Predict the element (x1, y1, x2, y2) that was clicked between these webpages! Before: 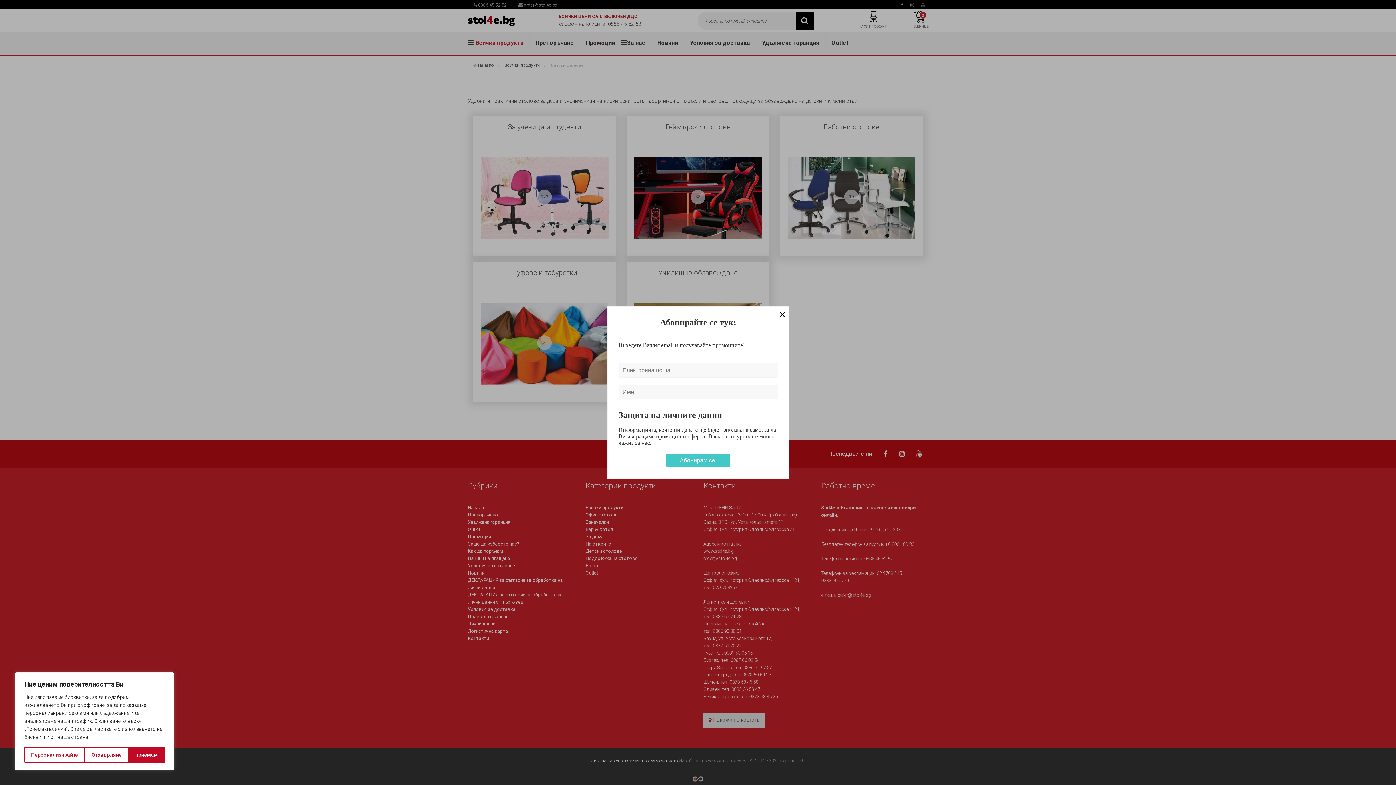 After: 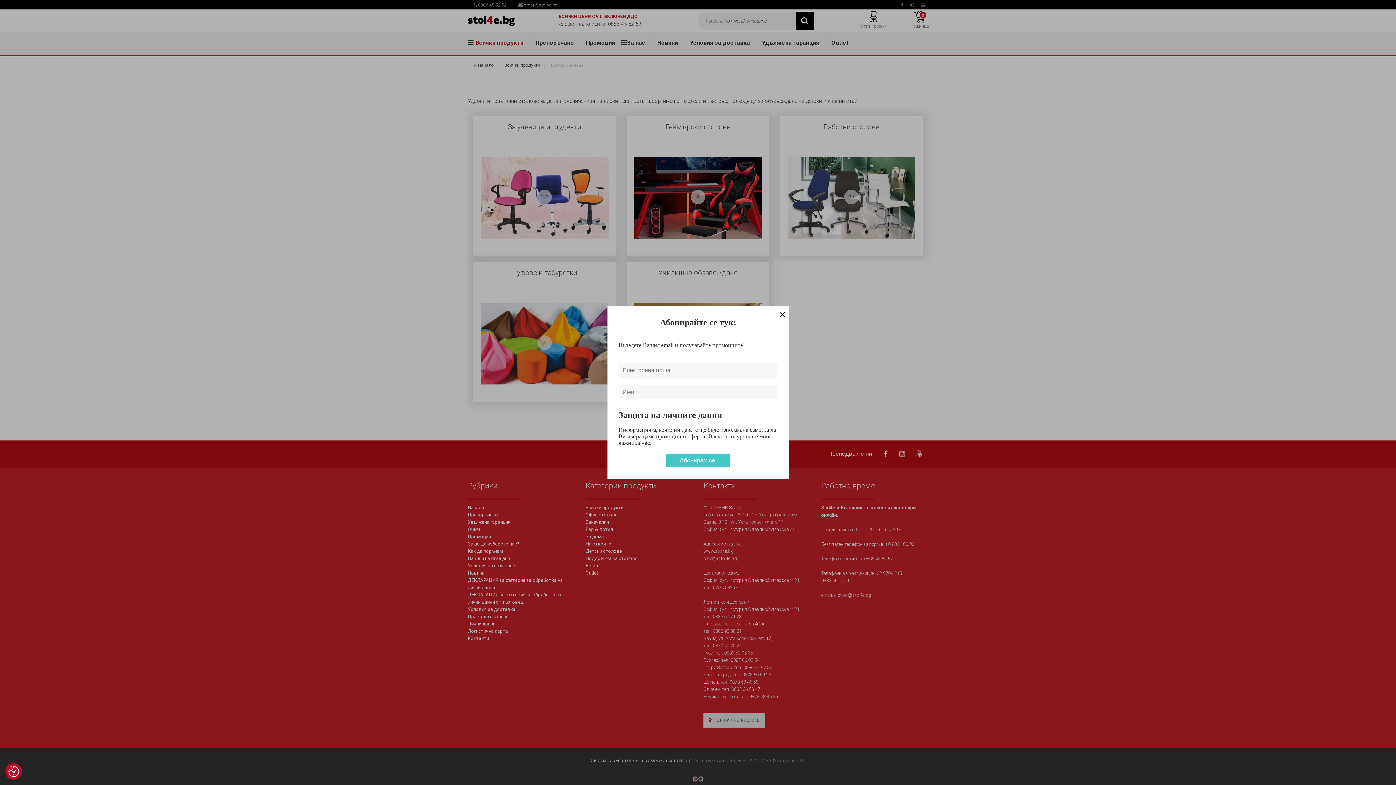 Action: label: приемам bbox: (128, 747, 164, 763)